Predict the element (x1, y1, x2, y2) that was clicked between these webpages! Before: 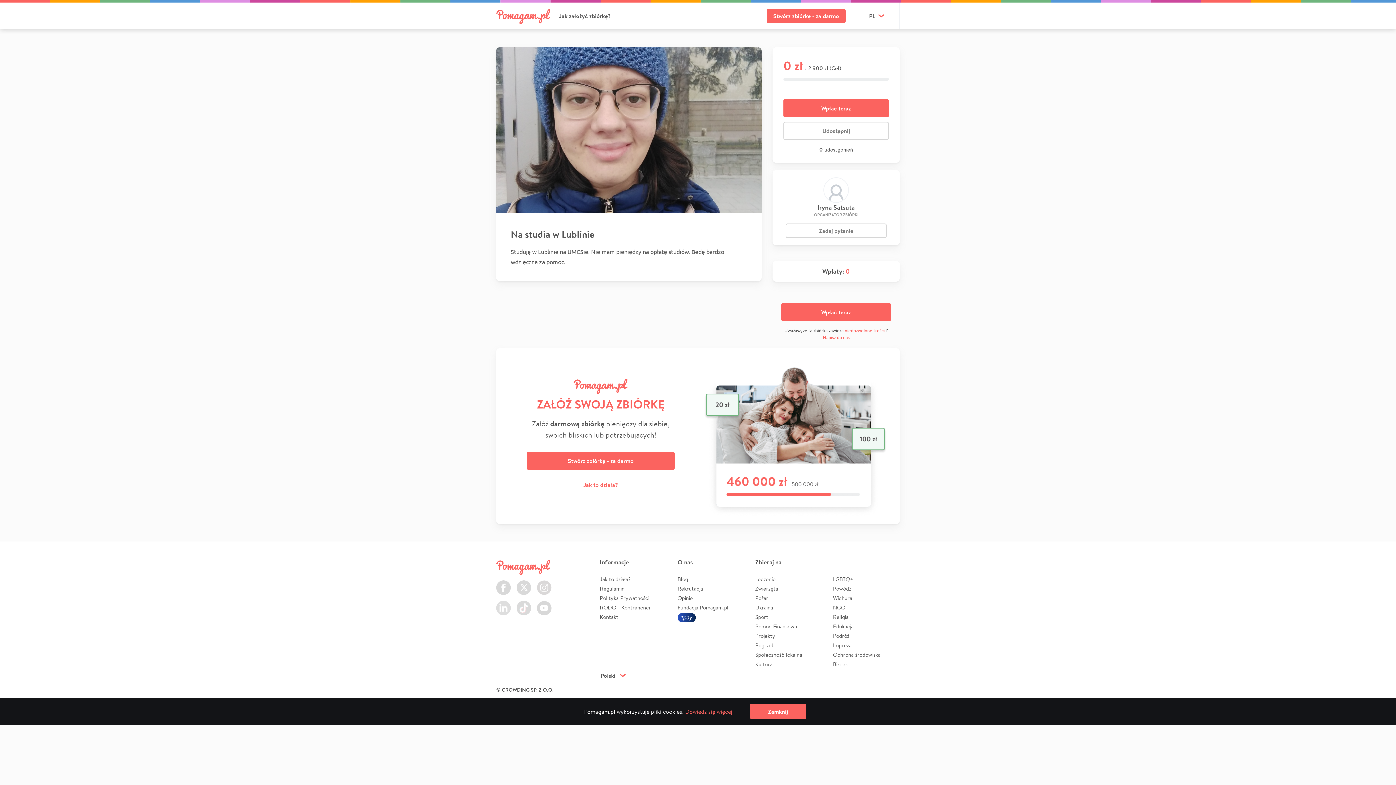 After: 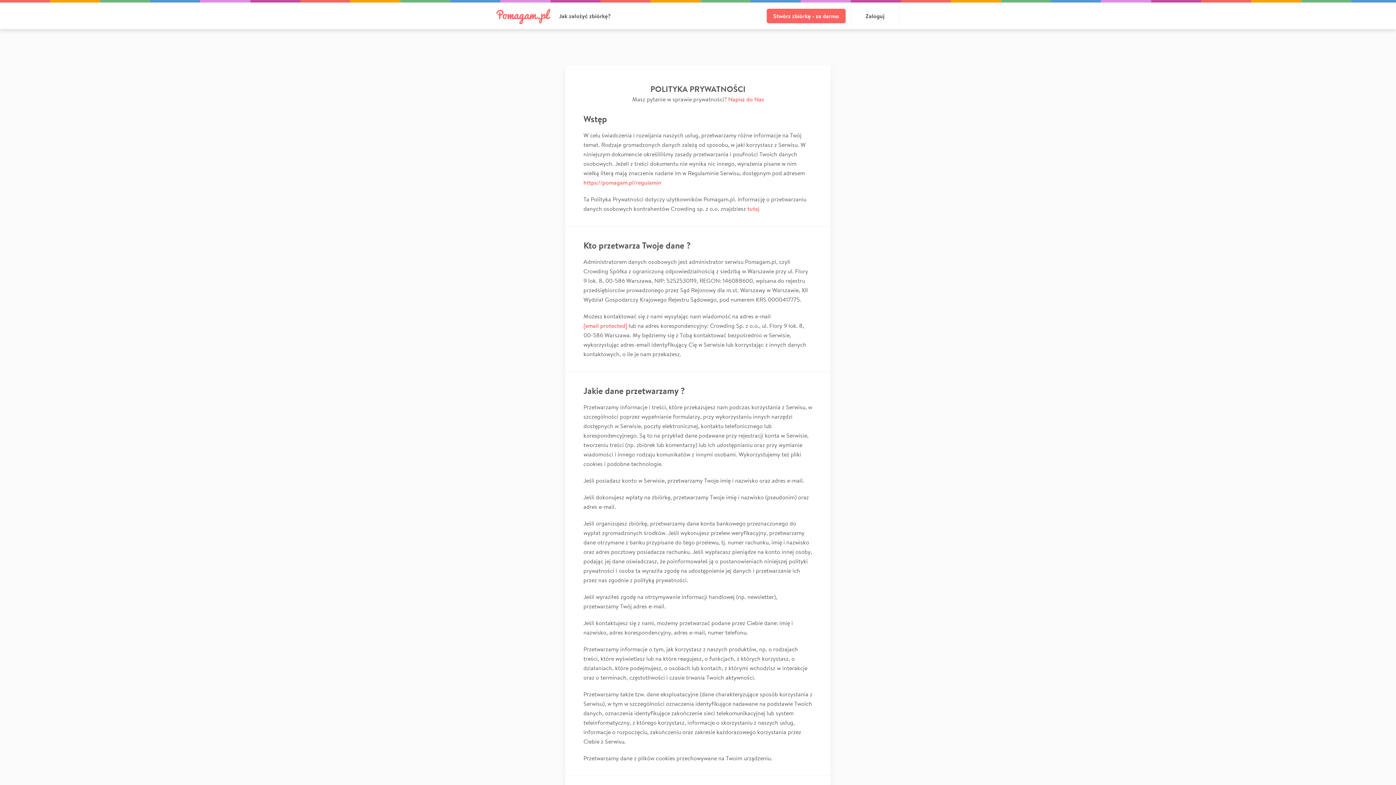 Action: label: Polityka Prywatności bbox: (600, 594, 649, 601)